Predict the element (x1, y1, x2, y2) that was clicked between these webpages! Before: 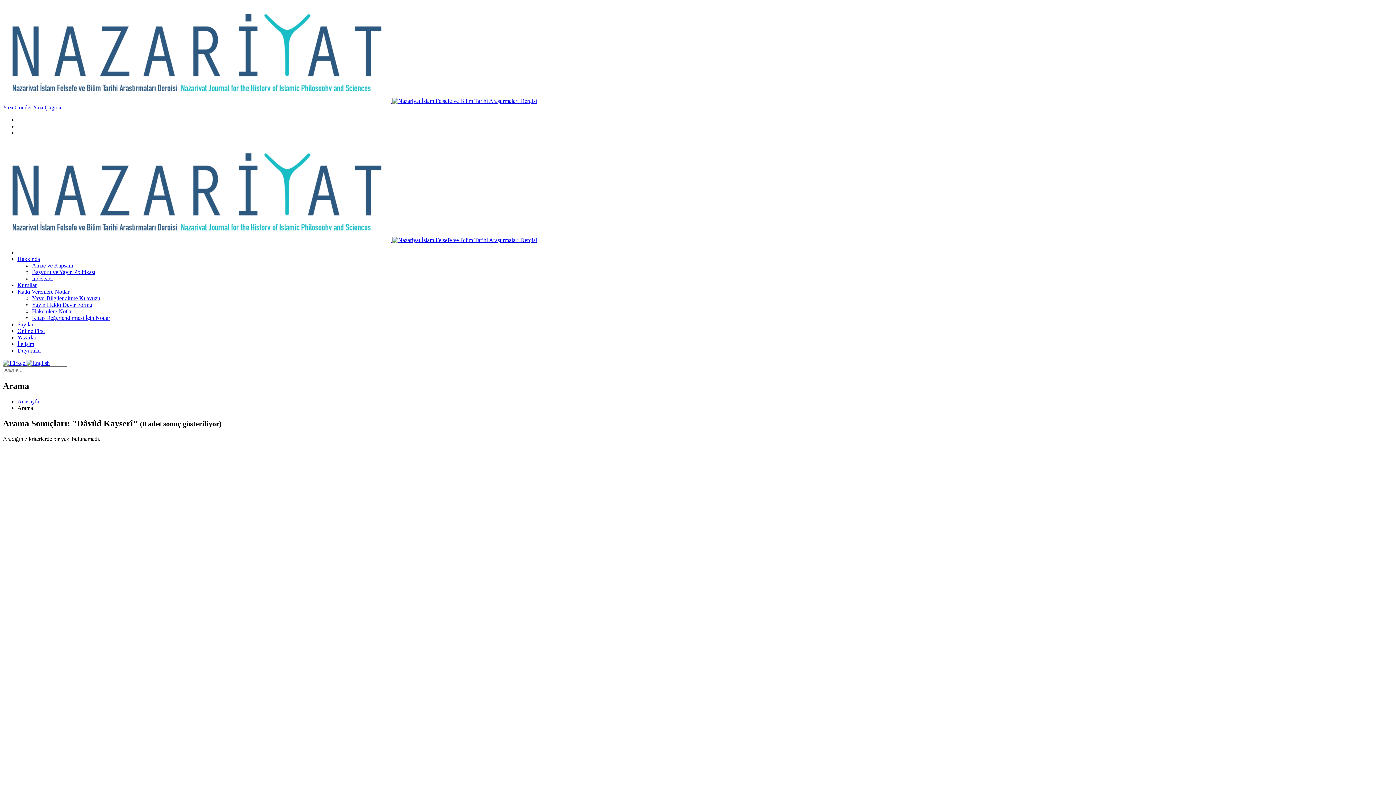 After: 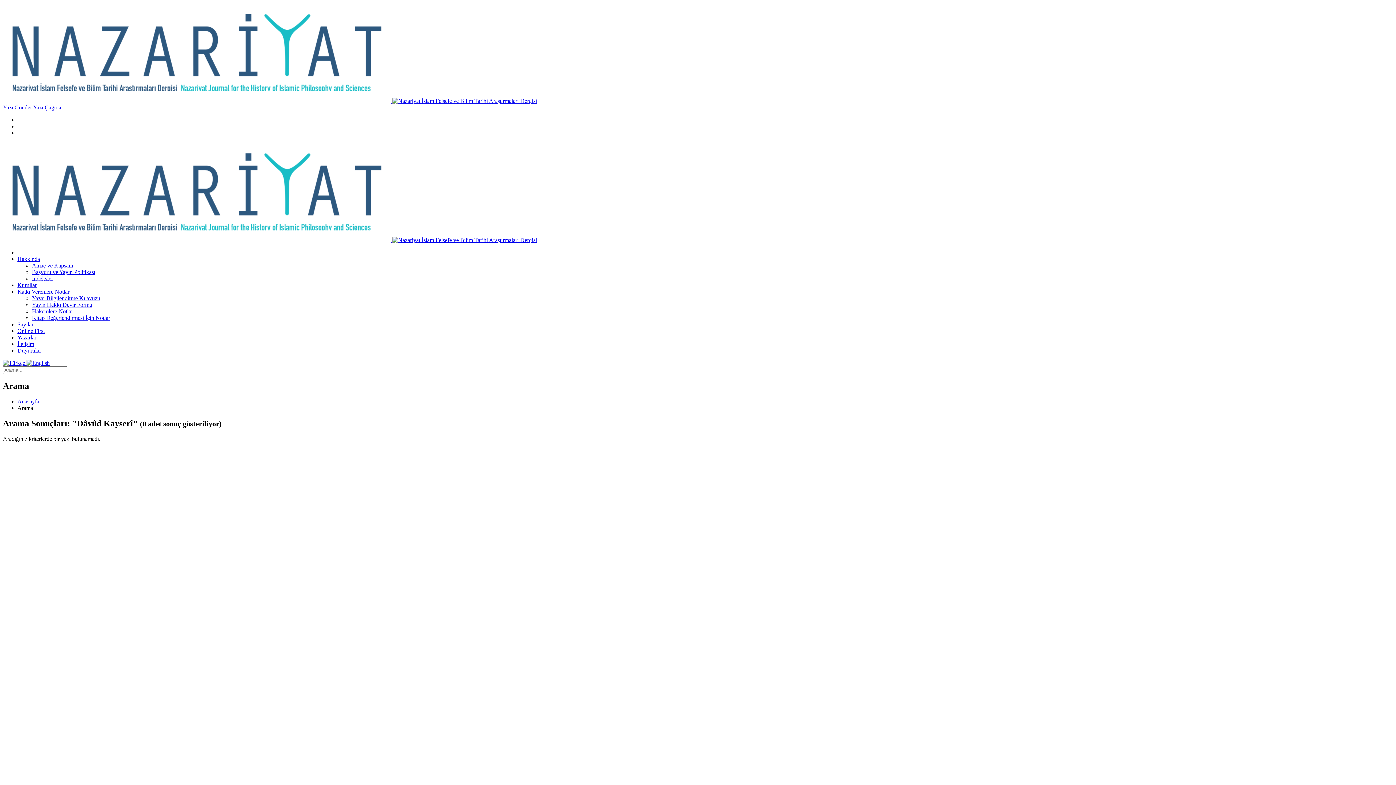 Action: bbox: (32, 301, 92, 308) label: Yayın Hakkı Devir Formu